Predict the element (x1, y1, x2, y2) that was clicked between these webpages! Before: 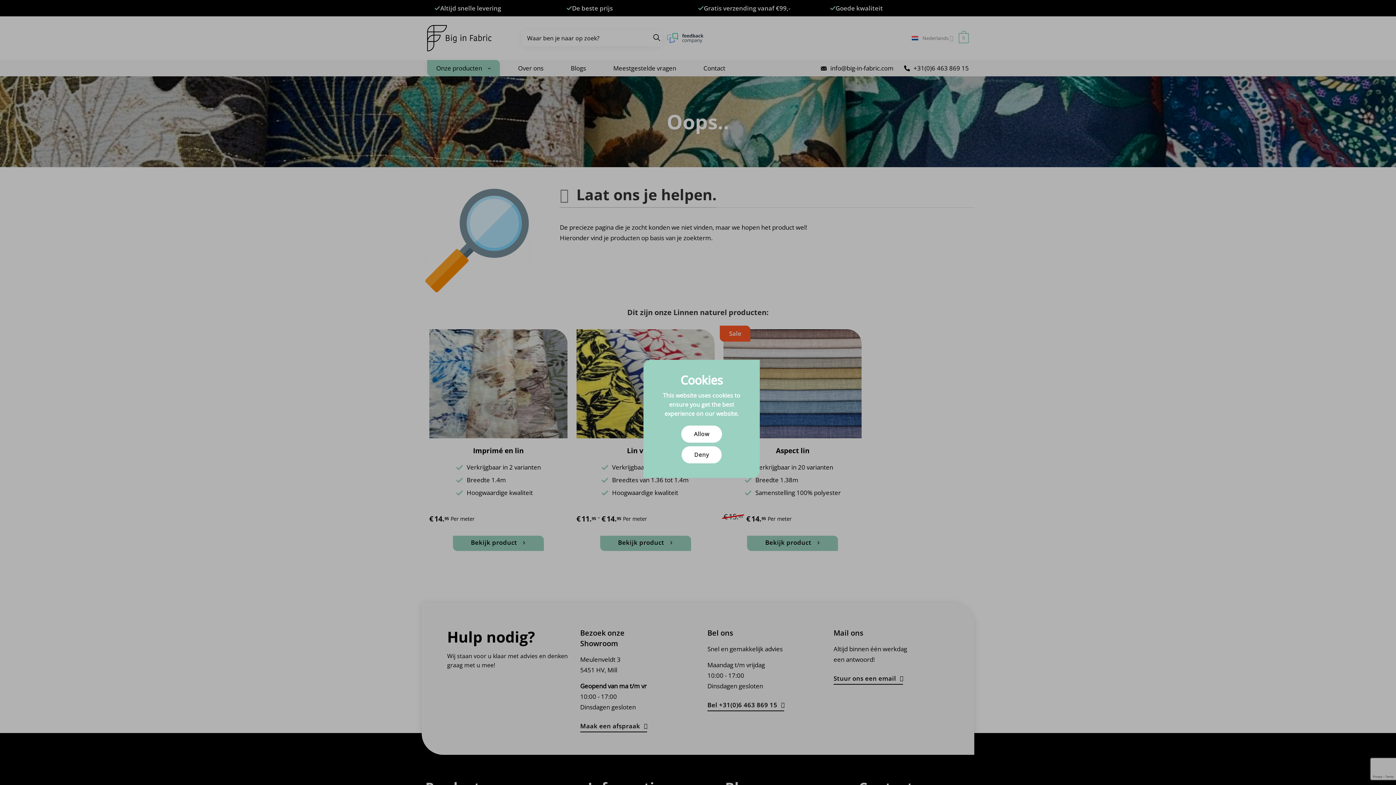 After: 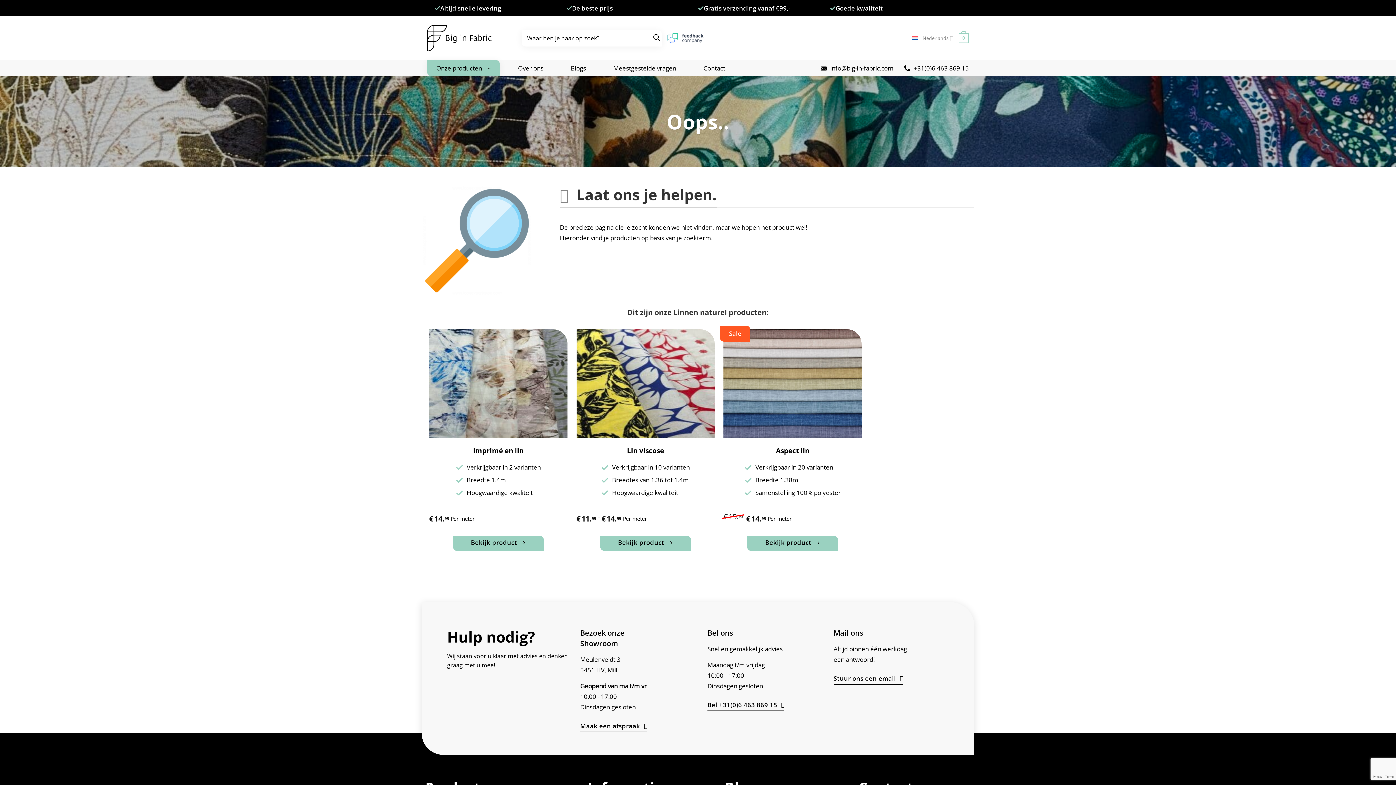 Action: label: Deny bbox: (681, 446, 721, 463)